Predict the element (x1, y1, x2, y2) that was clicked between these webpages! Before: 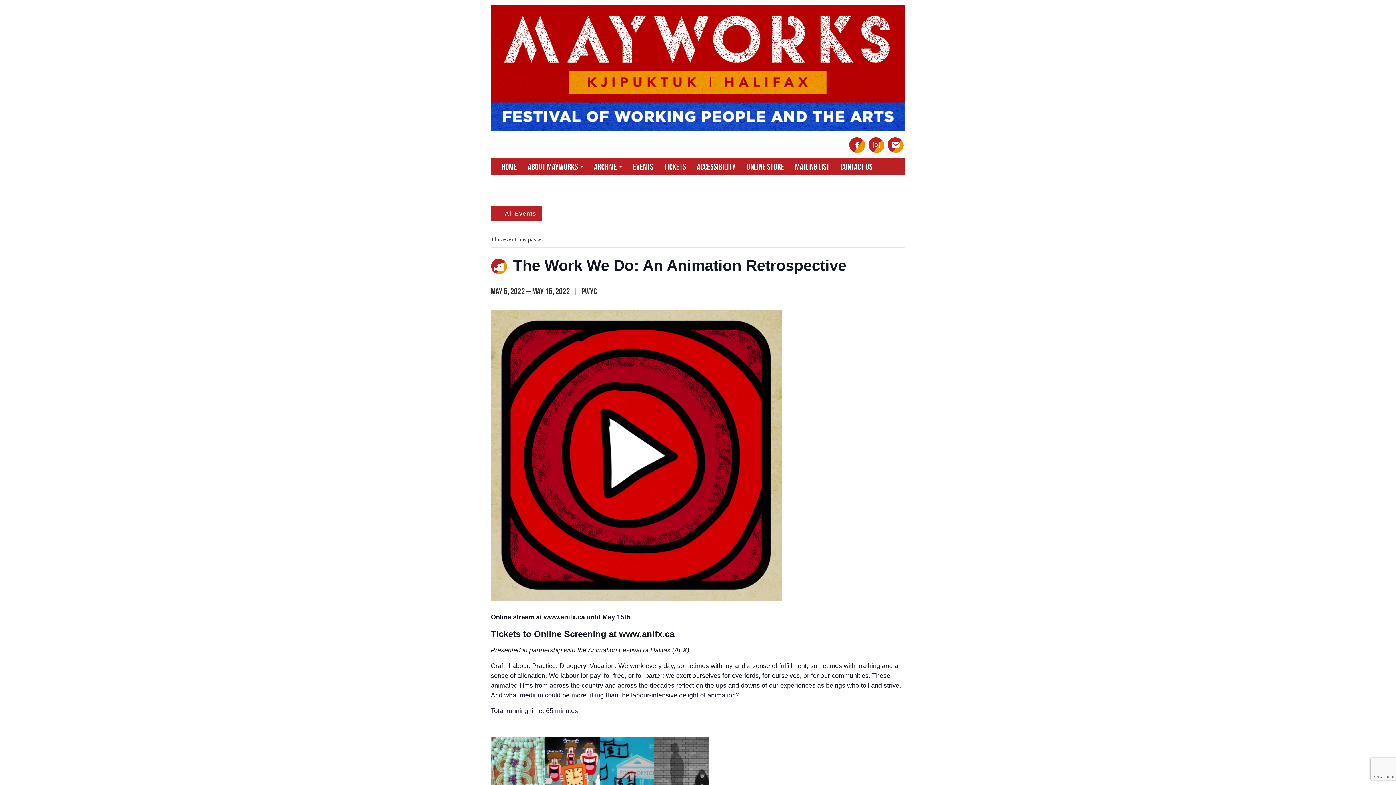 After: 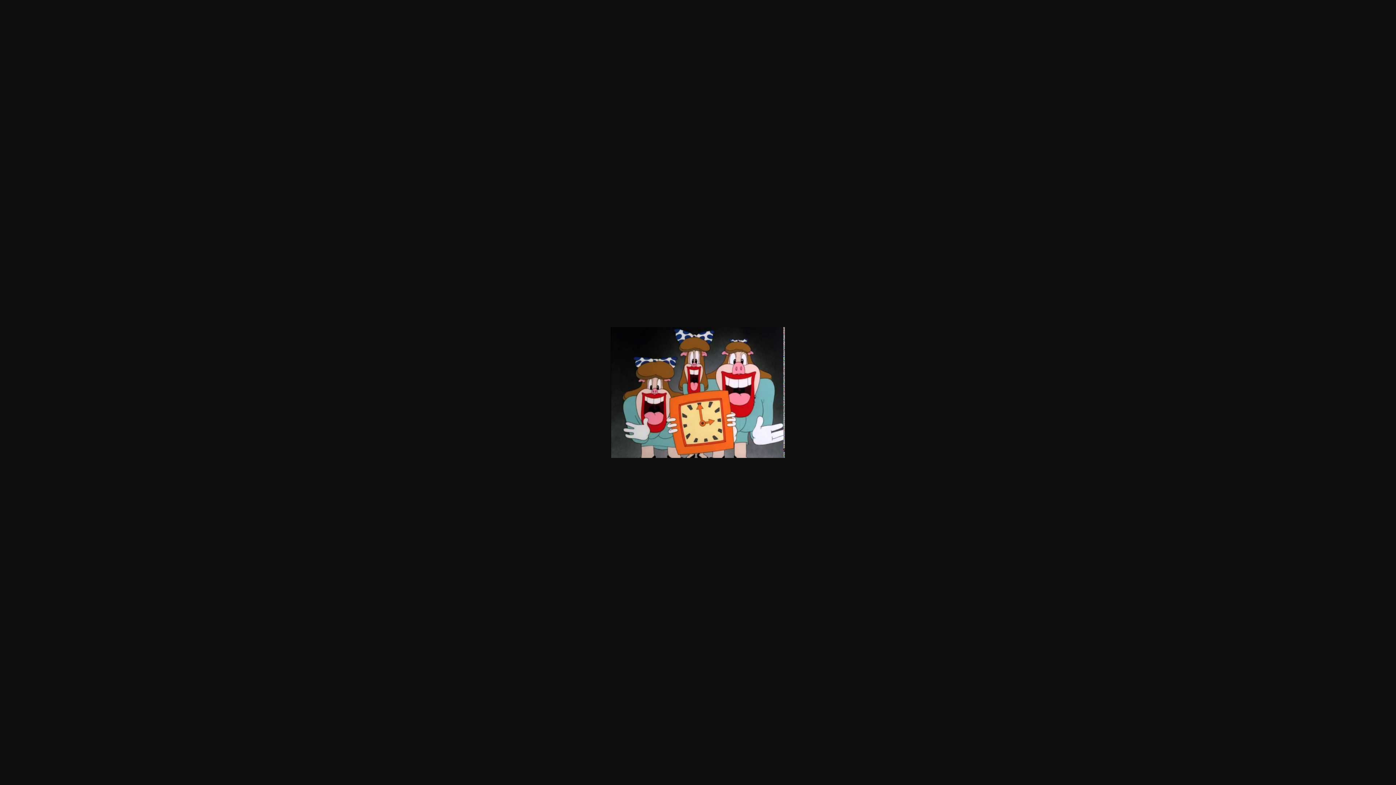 Action: bbox: (545, 760, 600, 768)